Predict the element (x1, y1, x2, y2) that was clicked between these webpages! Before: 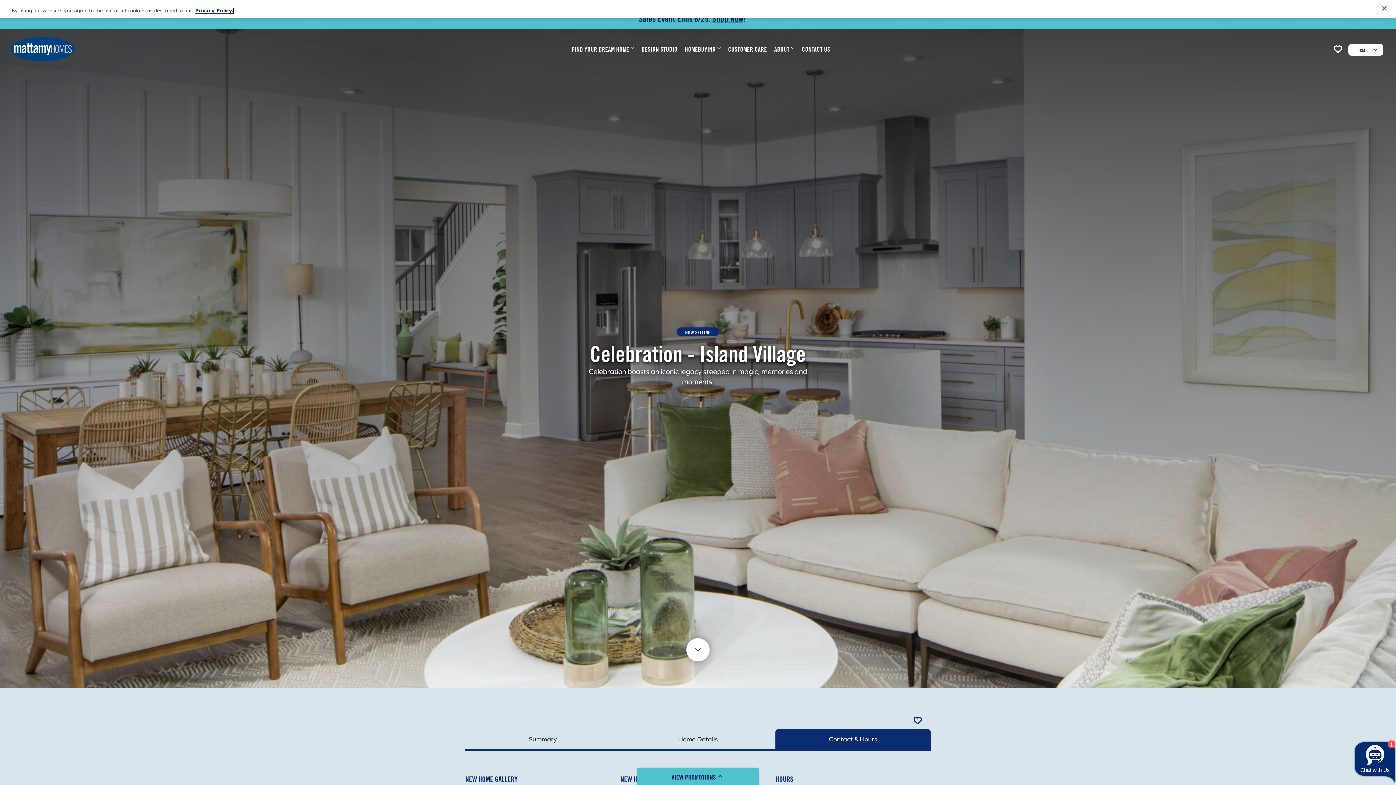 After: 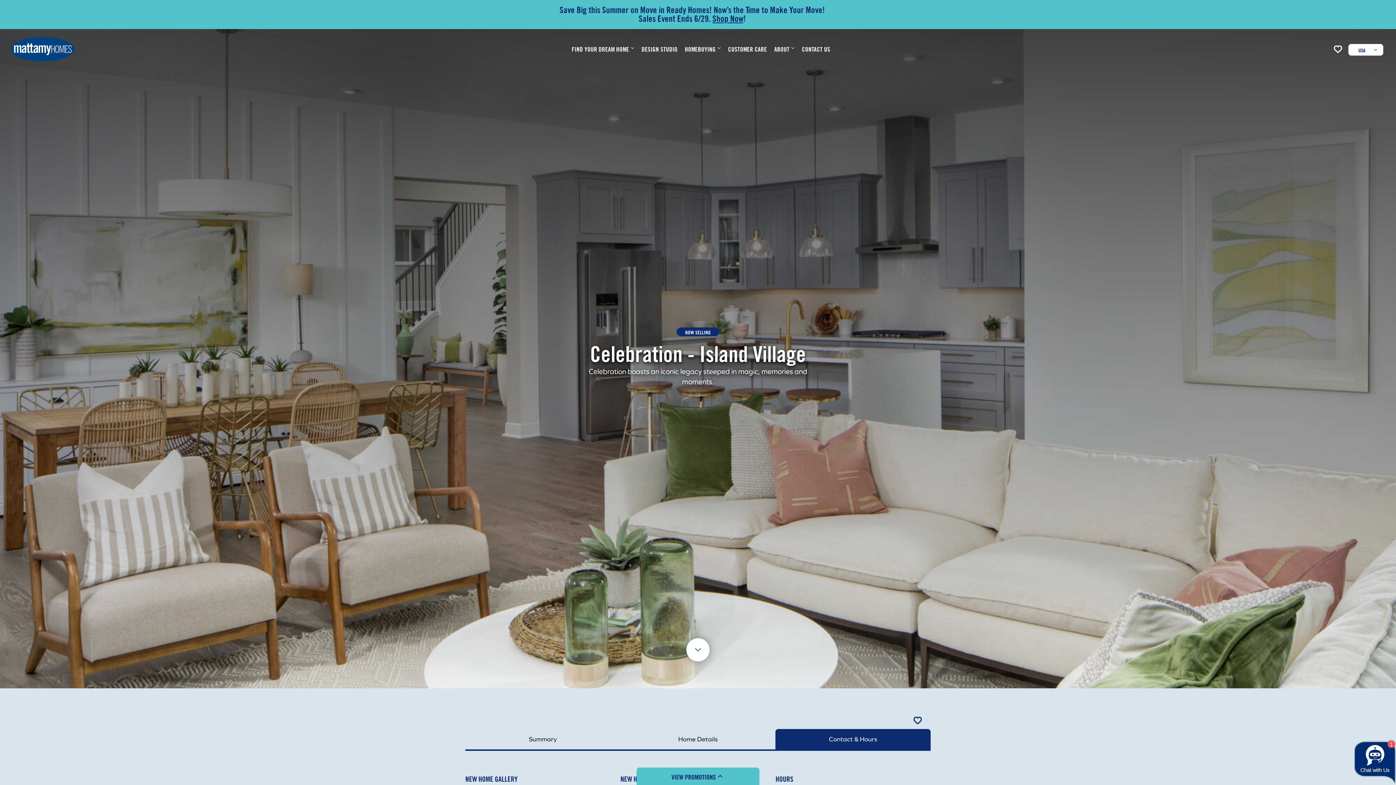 Action: label: Contact & Hours bbox: (775, 729, 930, 751)